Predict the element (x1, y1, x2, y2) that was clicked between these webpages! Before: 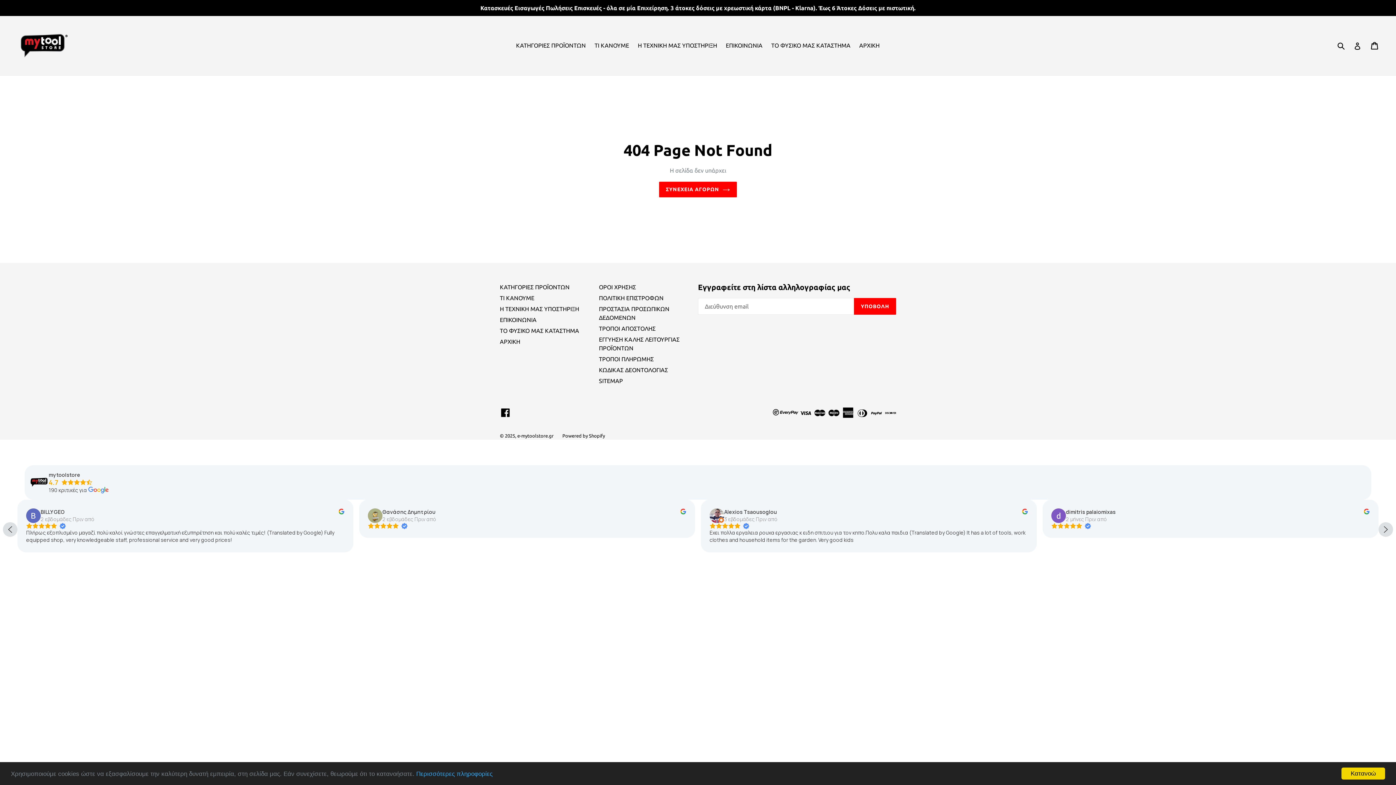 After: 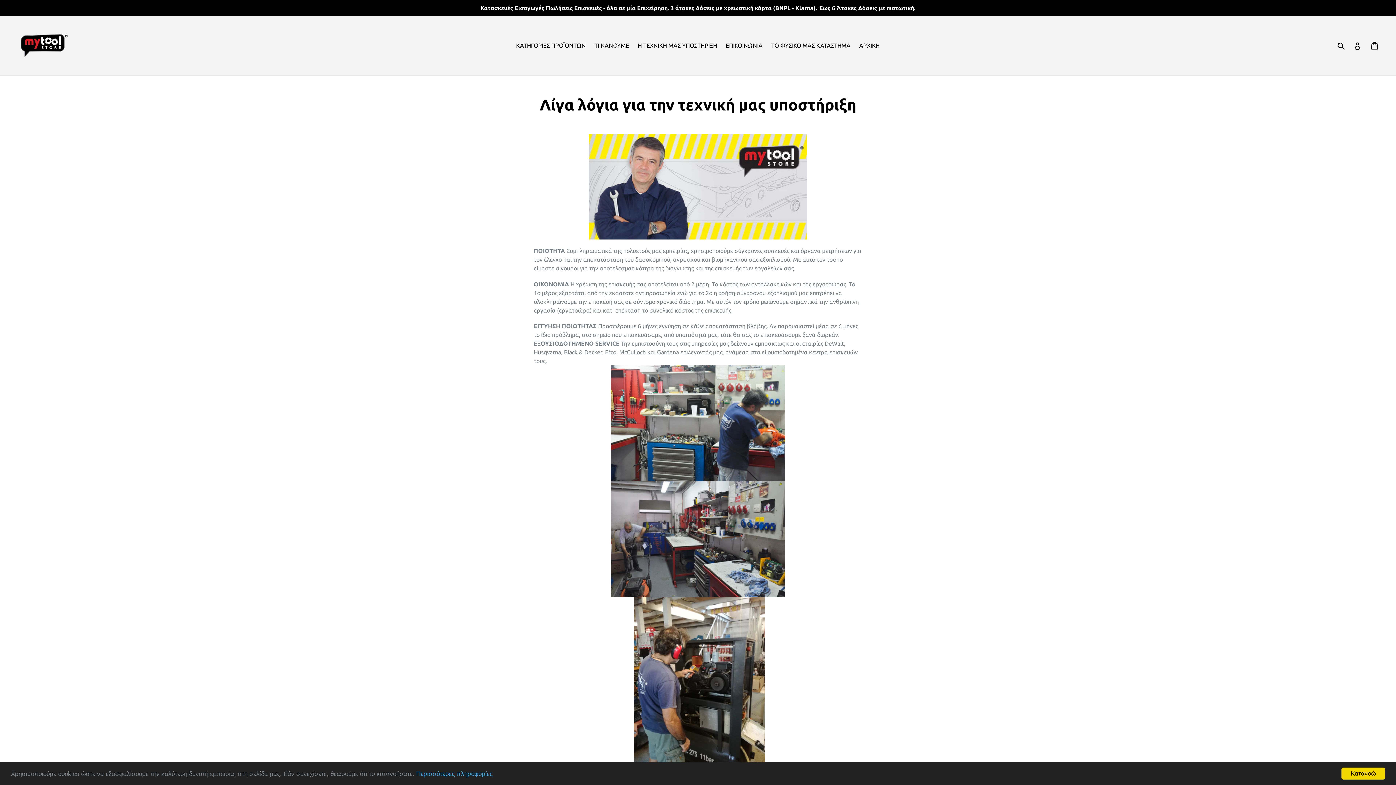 Action: bbox: (500, 305, 579, 312) label: Η ΤΕΧΝΙΚΗ ΜΑΣ ΥΠΟΣΤΗΡΙΞΗ